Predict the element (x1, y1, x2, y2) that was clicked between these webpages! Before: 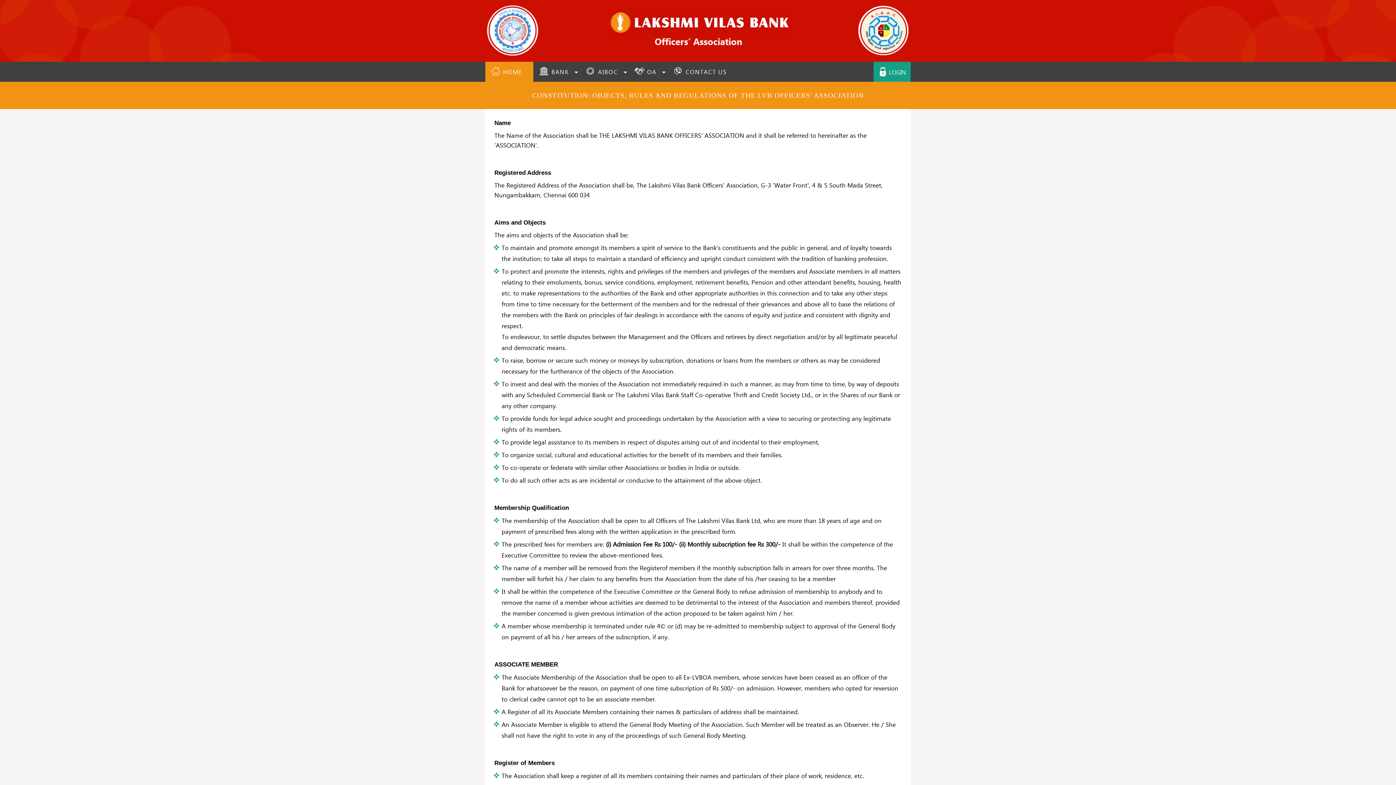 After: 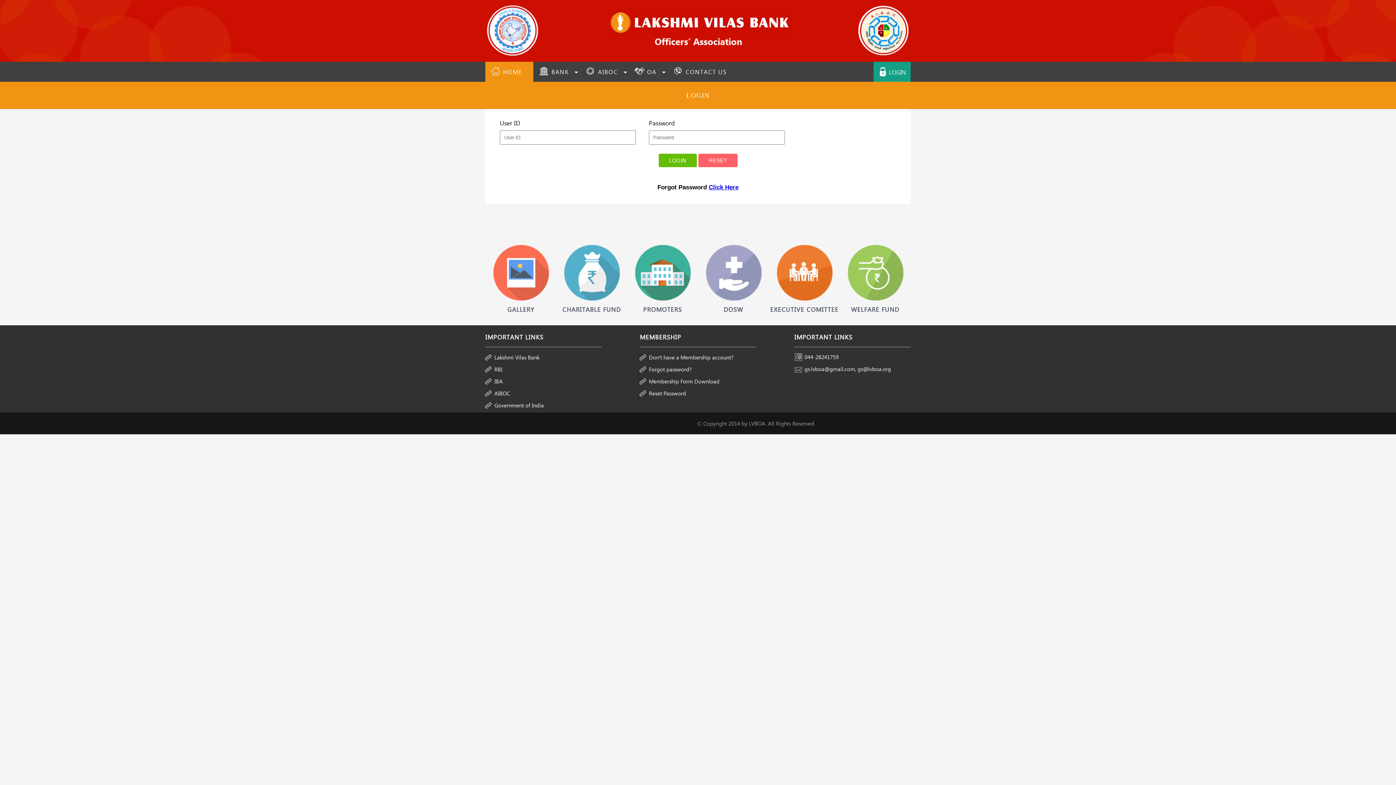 Action: label:  LOGIN bbox: (878, 69, 906, 77)